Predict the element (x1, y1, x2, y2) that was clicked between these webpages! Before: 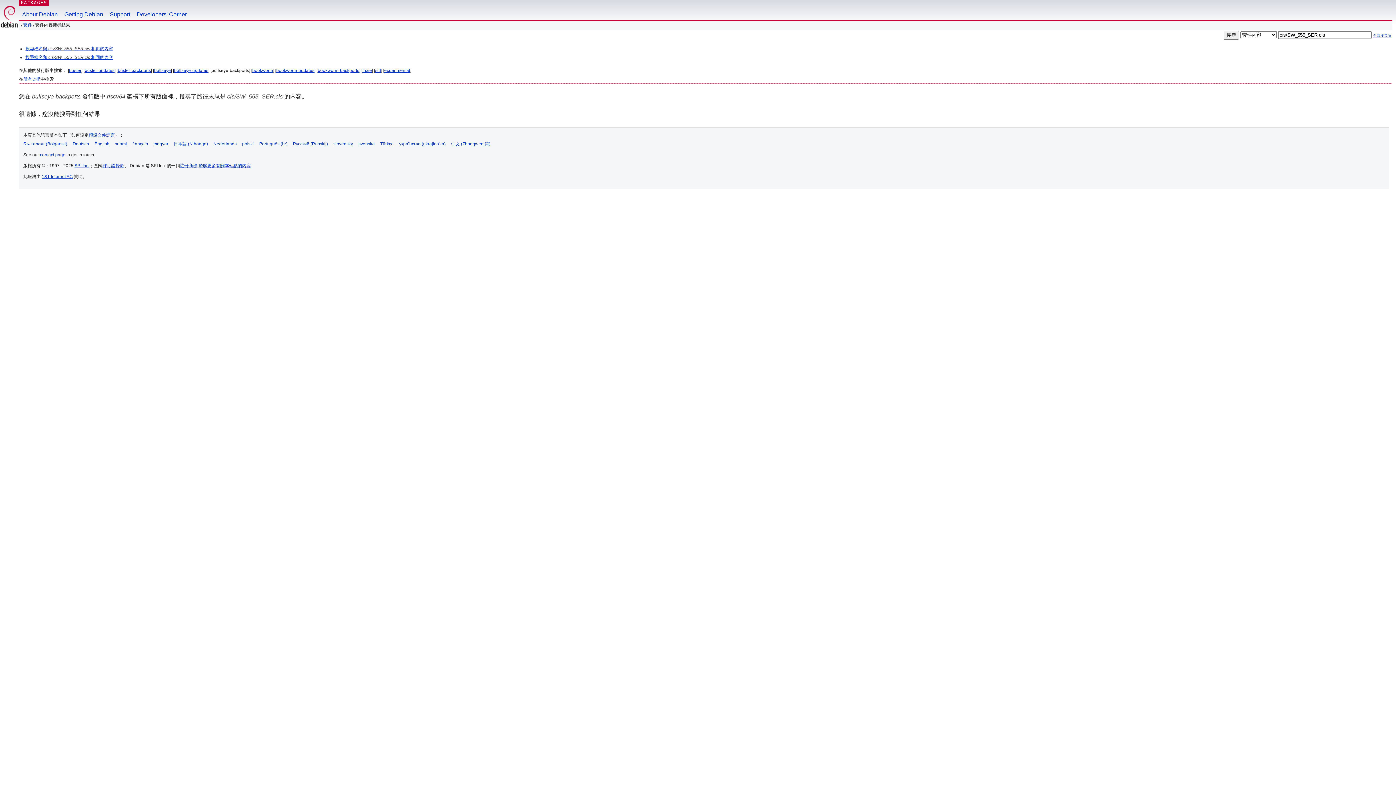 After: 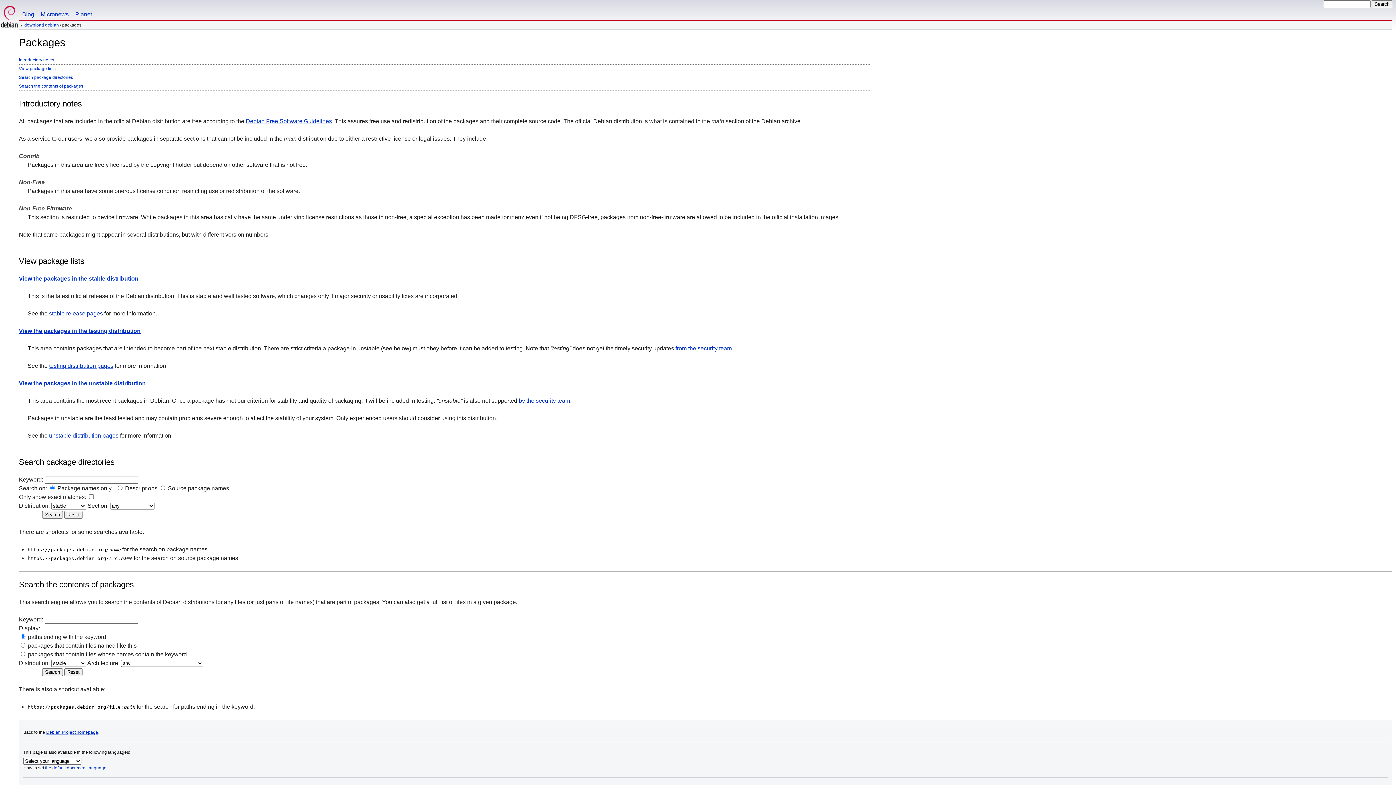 Action: bbox: (23, 22, 32, 27) label: 套件